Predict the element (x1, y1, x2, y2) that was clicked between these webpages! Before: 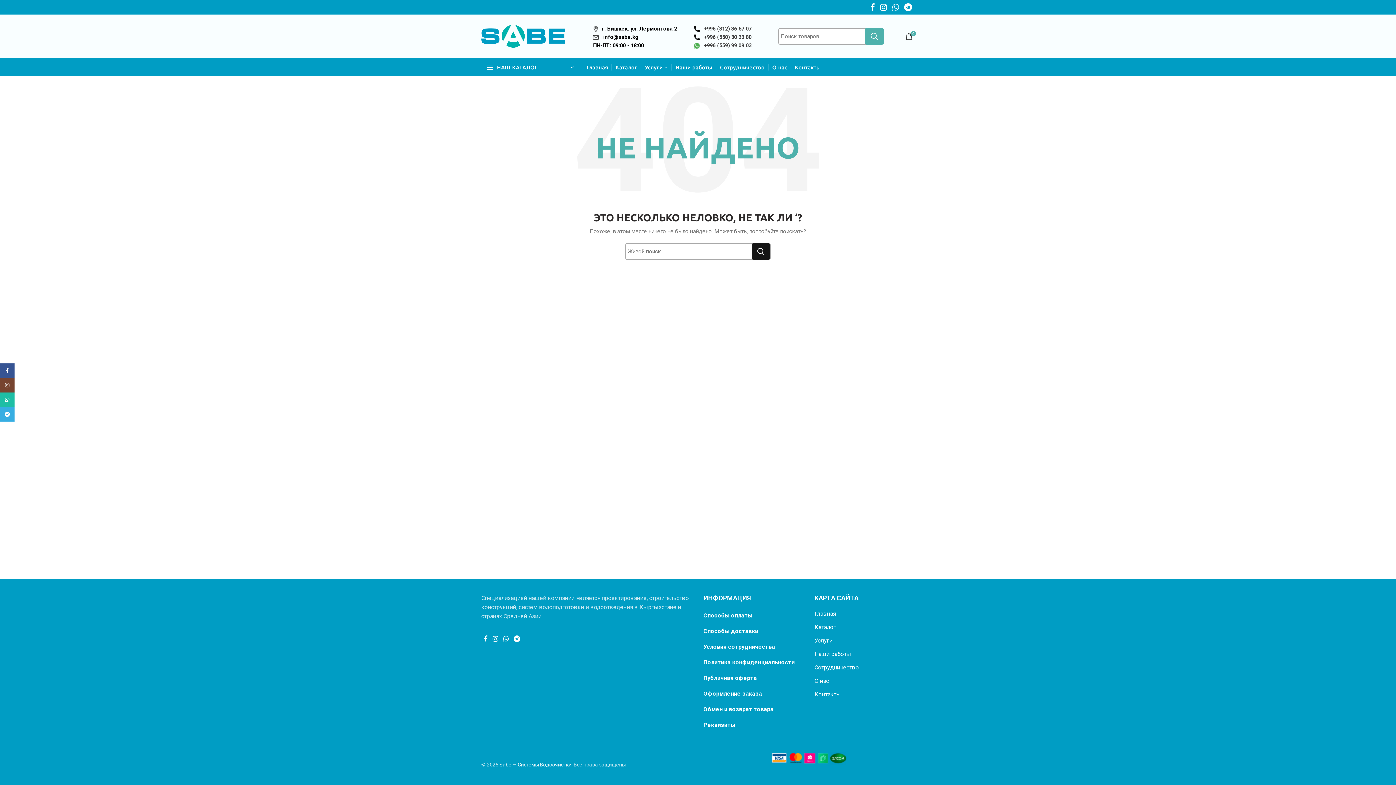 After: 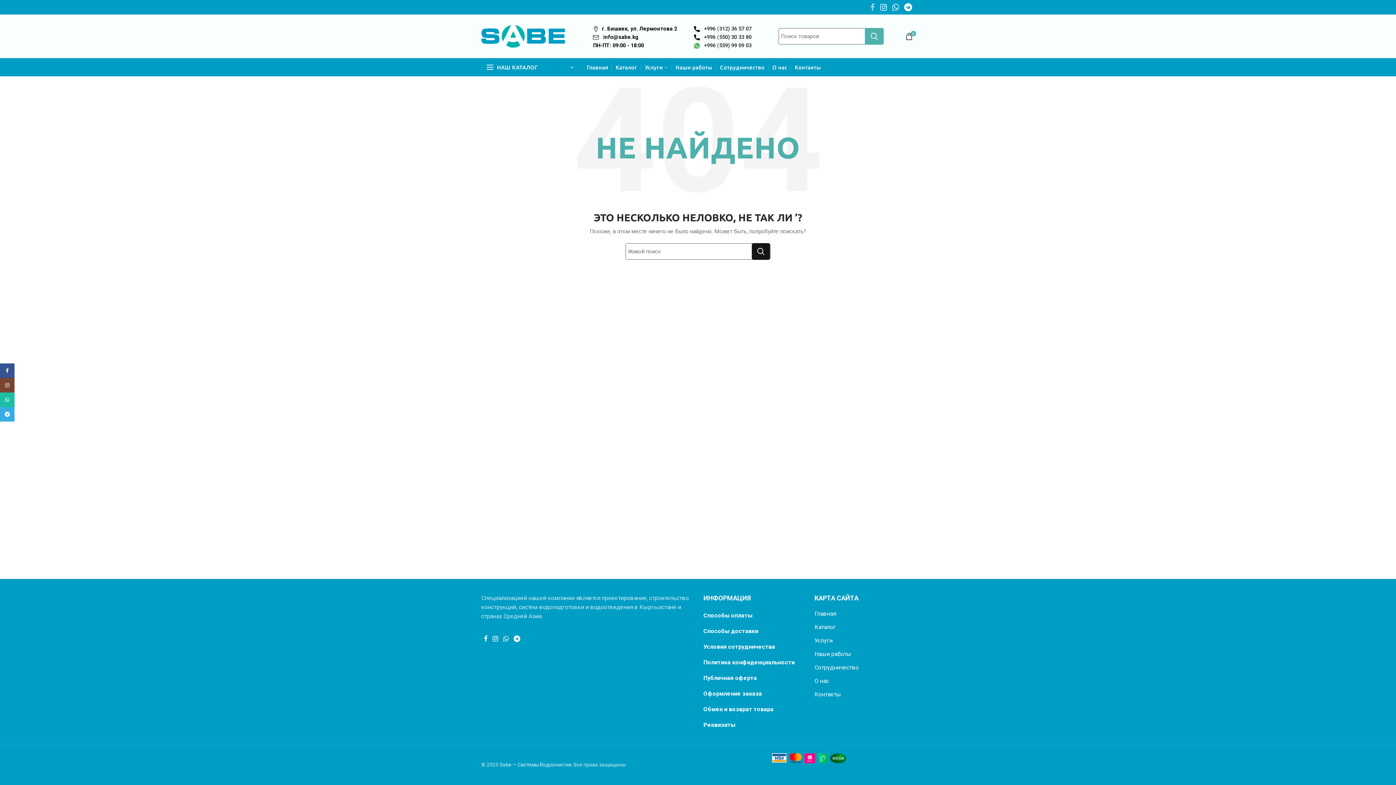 Action: bbox: (868, 1, 877, 13) label:  Facebook